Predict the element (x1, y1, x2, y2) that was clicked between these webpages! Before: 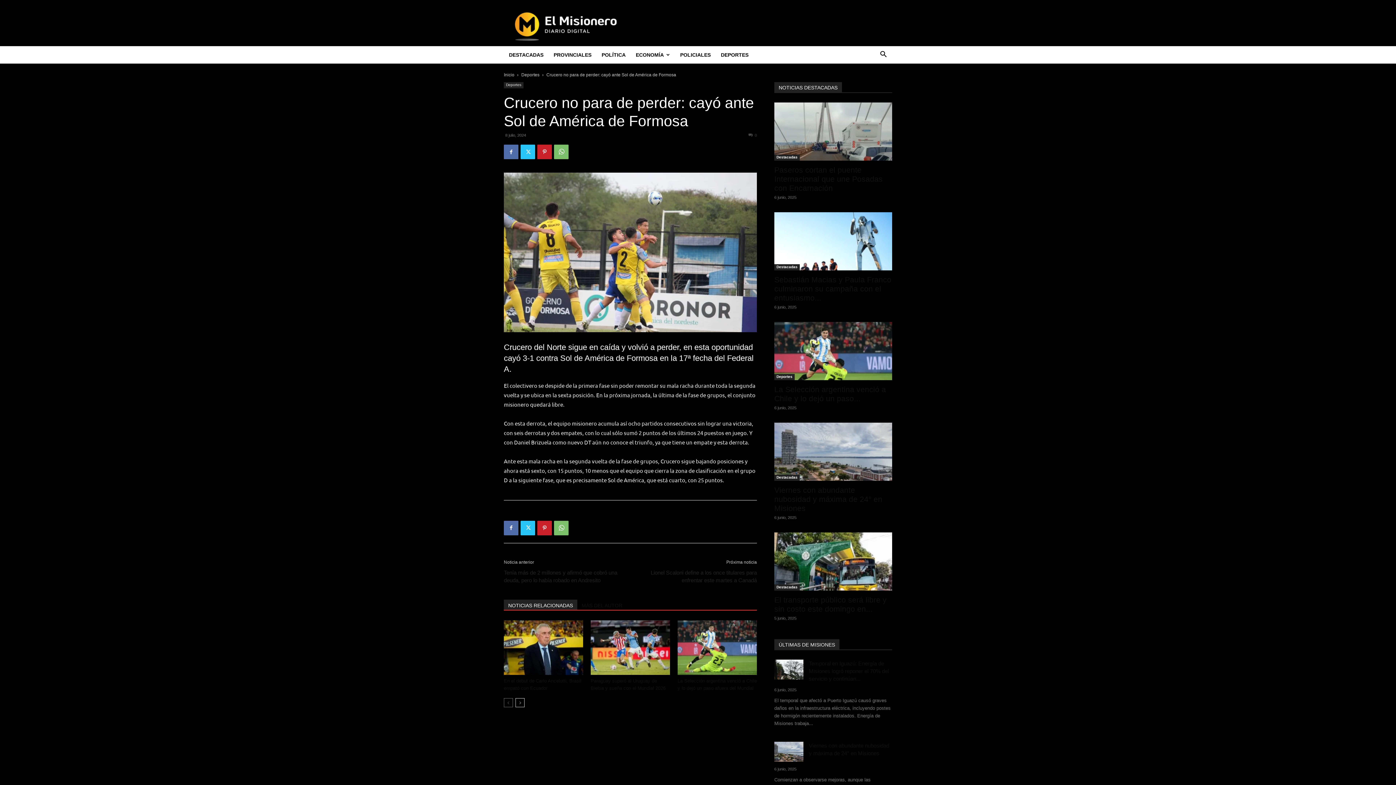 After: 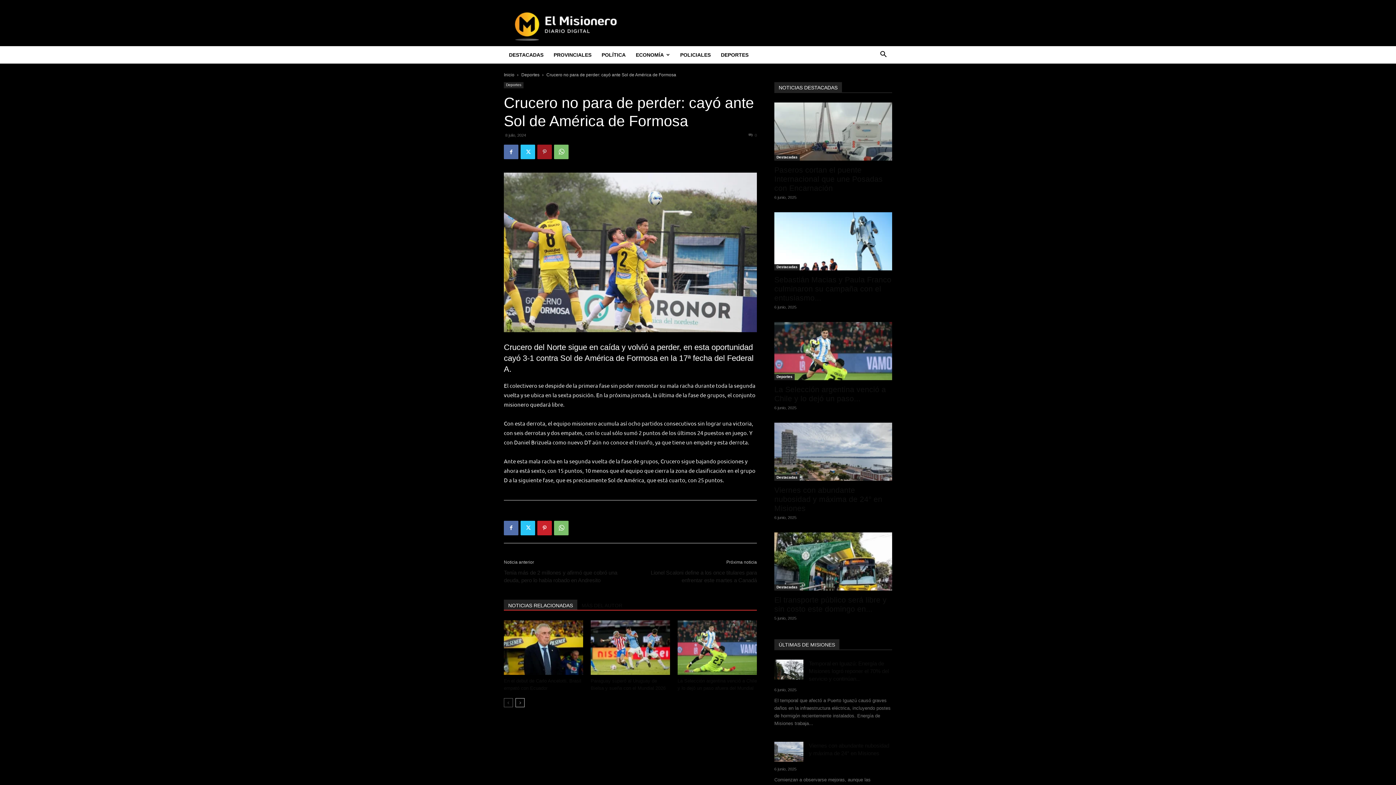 Action: bbox: (537, 144, 552, 159)